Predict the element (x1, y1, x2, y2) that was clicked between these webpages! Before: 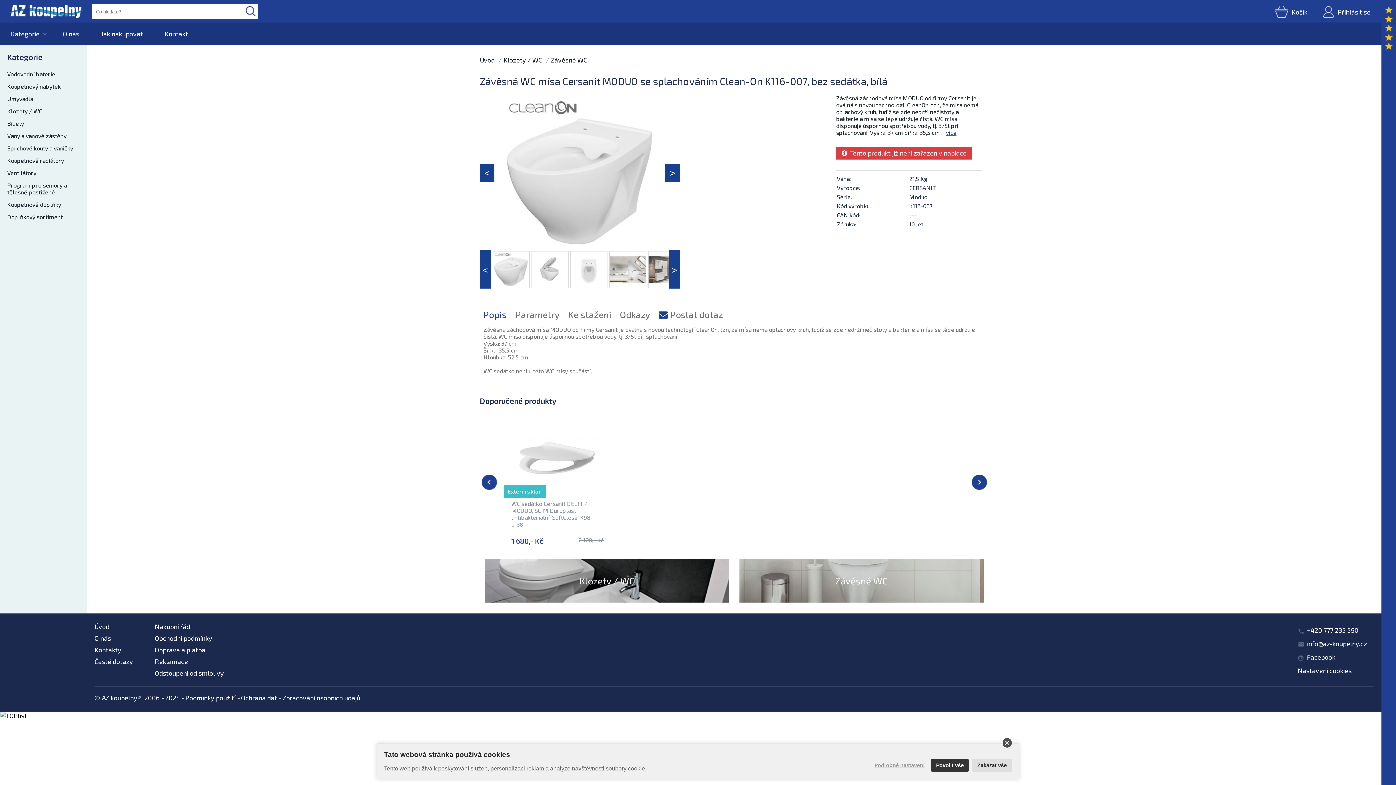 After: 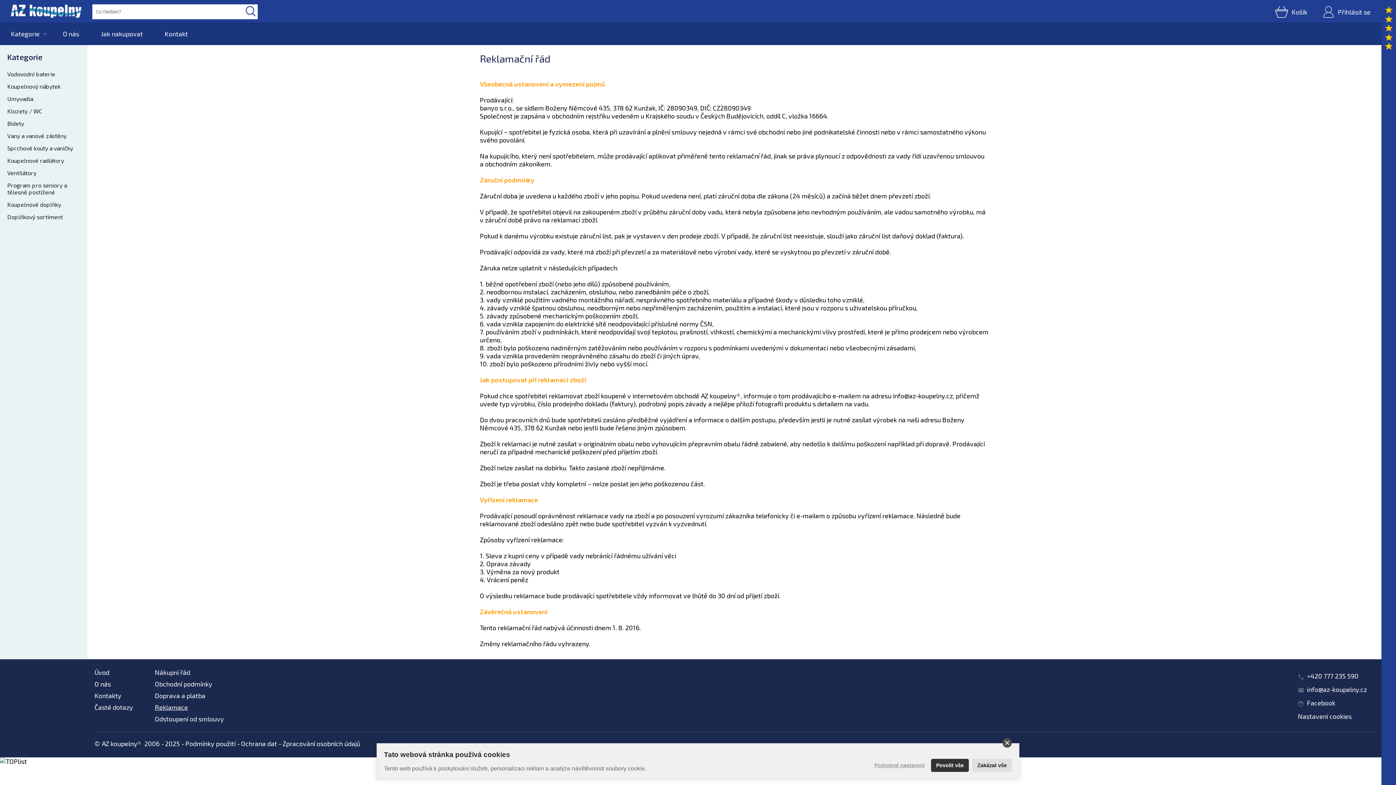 Action: label: Reklamace bbox: (154, 656, 224, 667)